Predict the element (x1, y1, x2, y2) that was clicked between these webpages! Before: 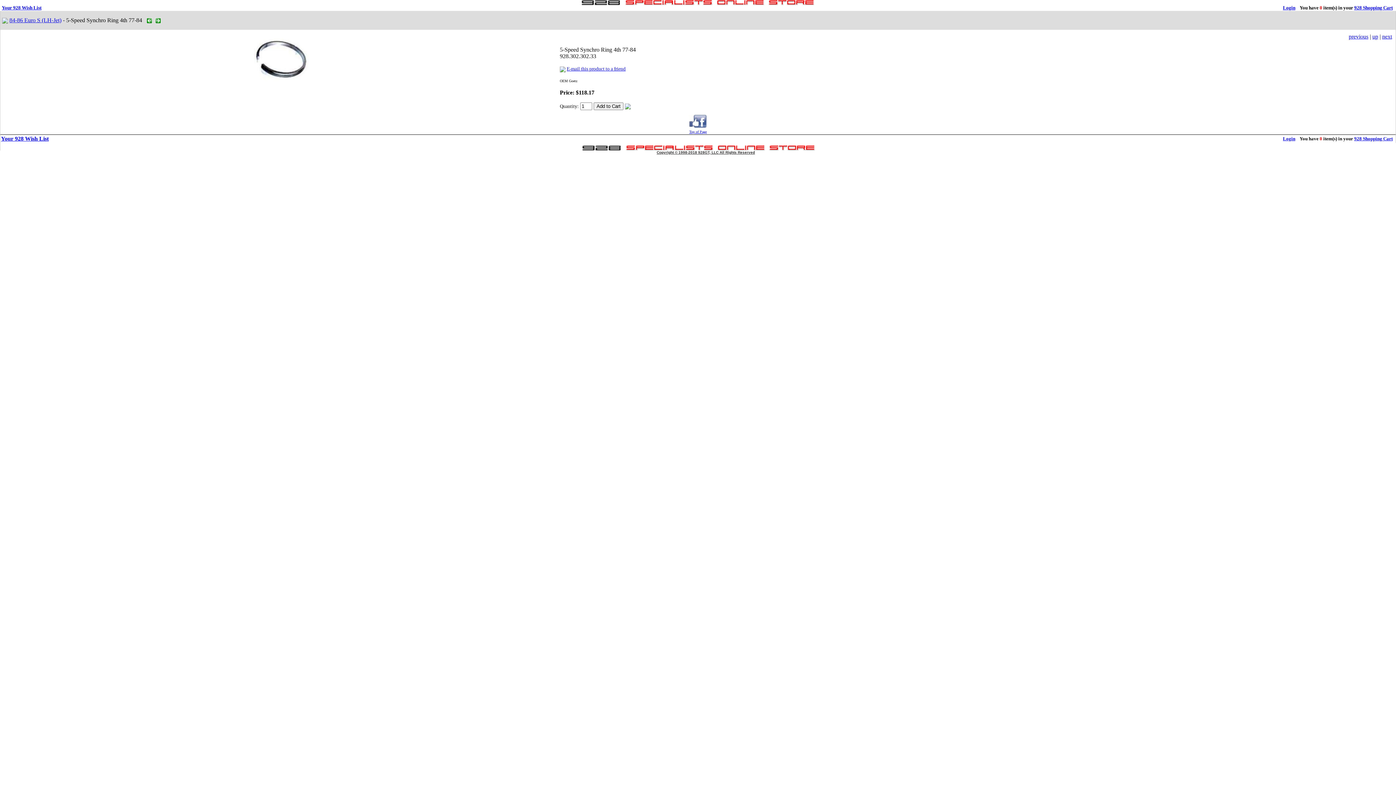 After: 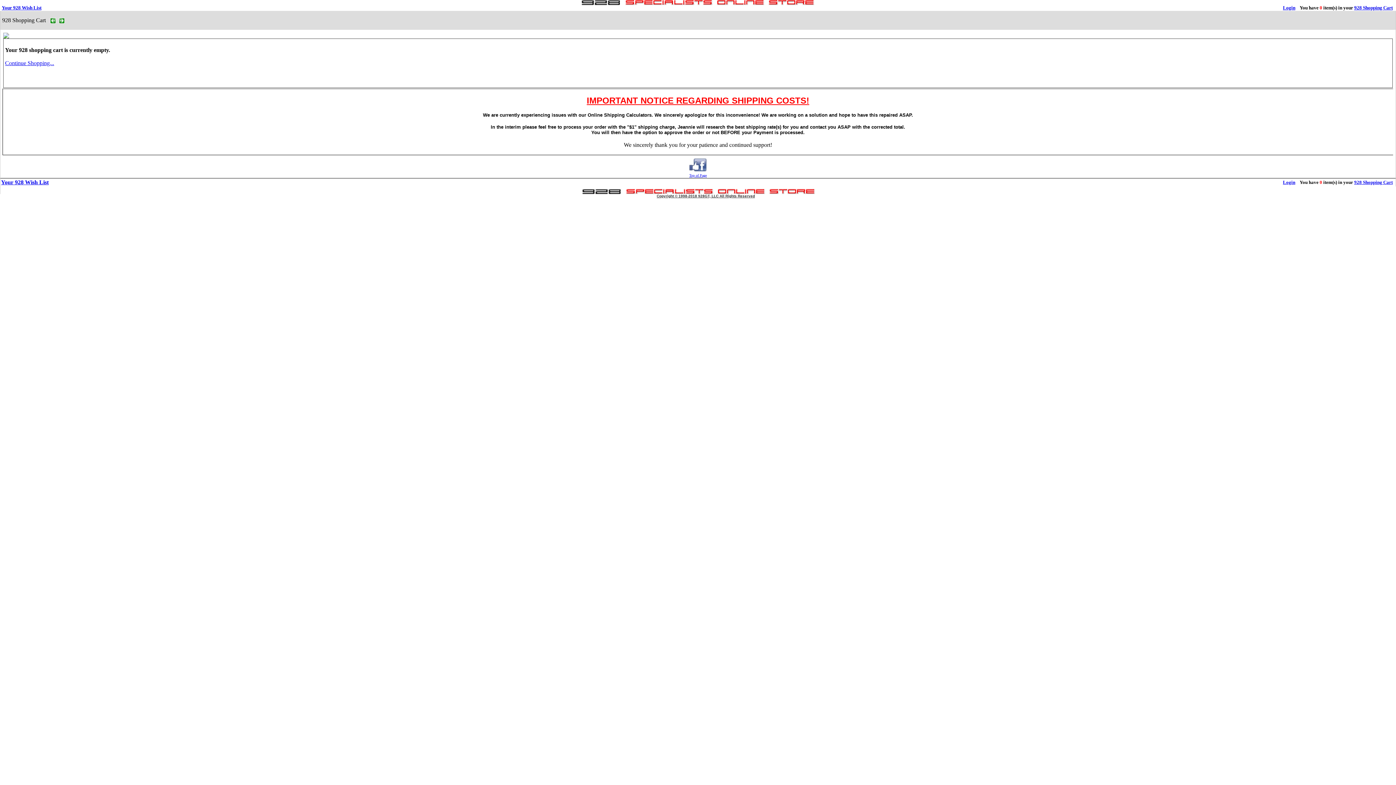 Action: bbox: (1354, 5, 1393, 10) label: 928 Shopping Cart